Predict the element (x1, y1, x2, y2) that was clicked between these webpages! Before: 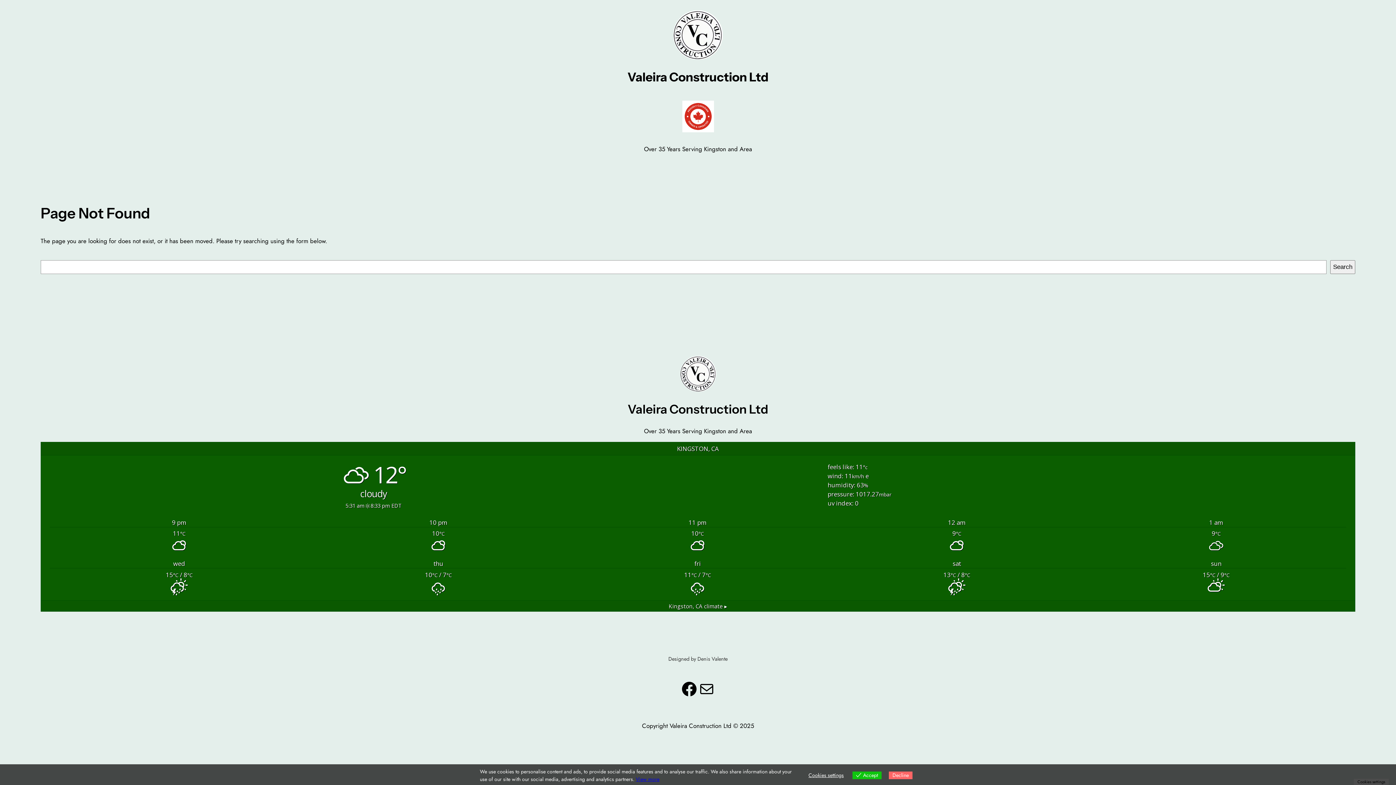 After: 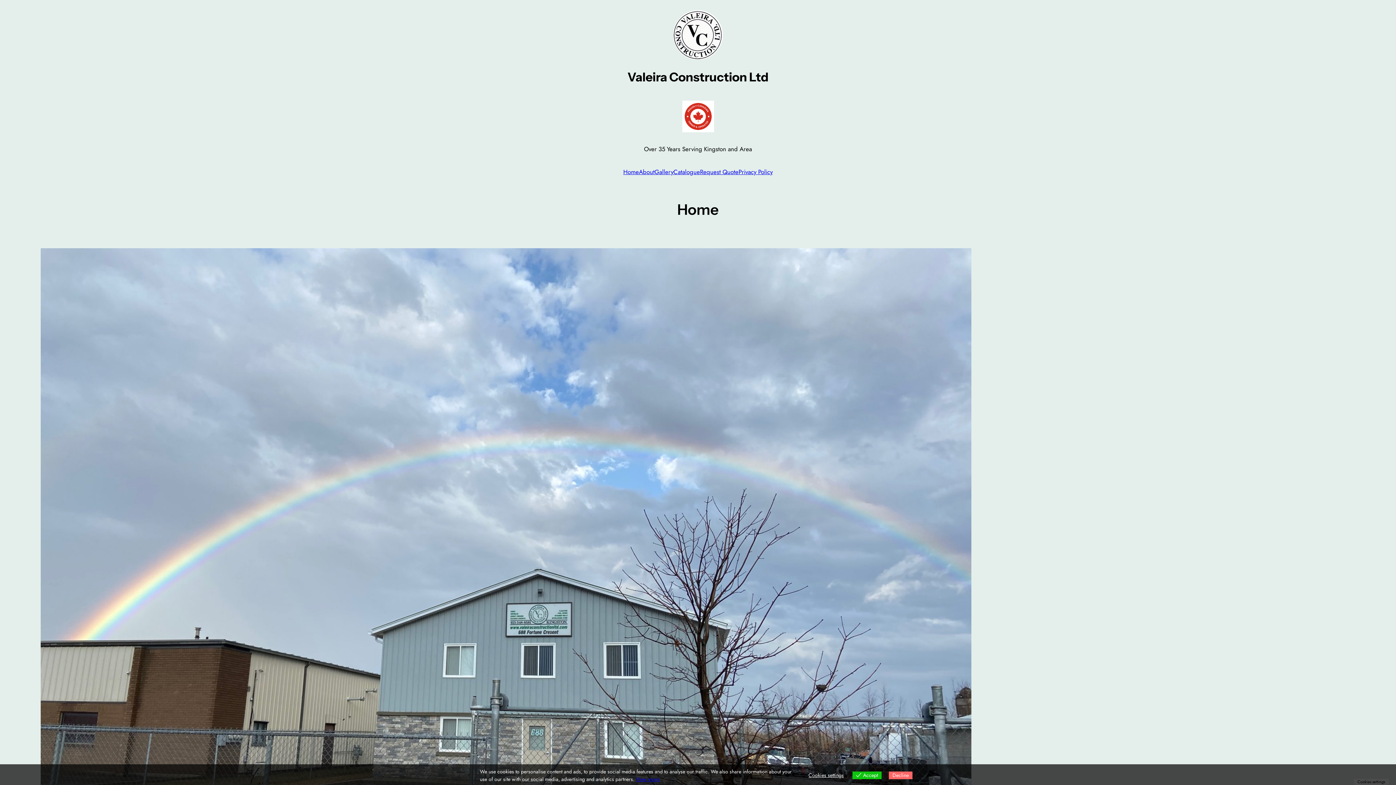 Action: bbox: (673, 10, 722, 59)